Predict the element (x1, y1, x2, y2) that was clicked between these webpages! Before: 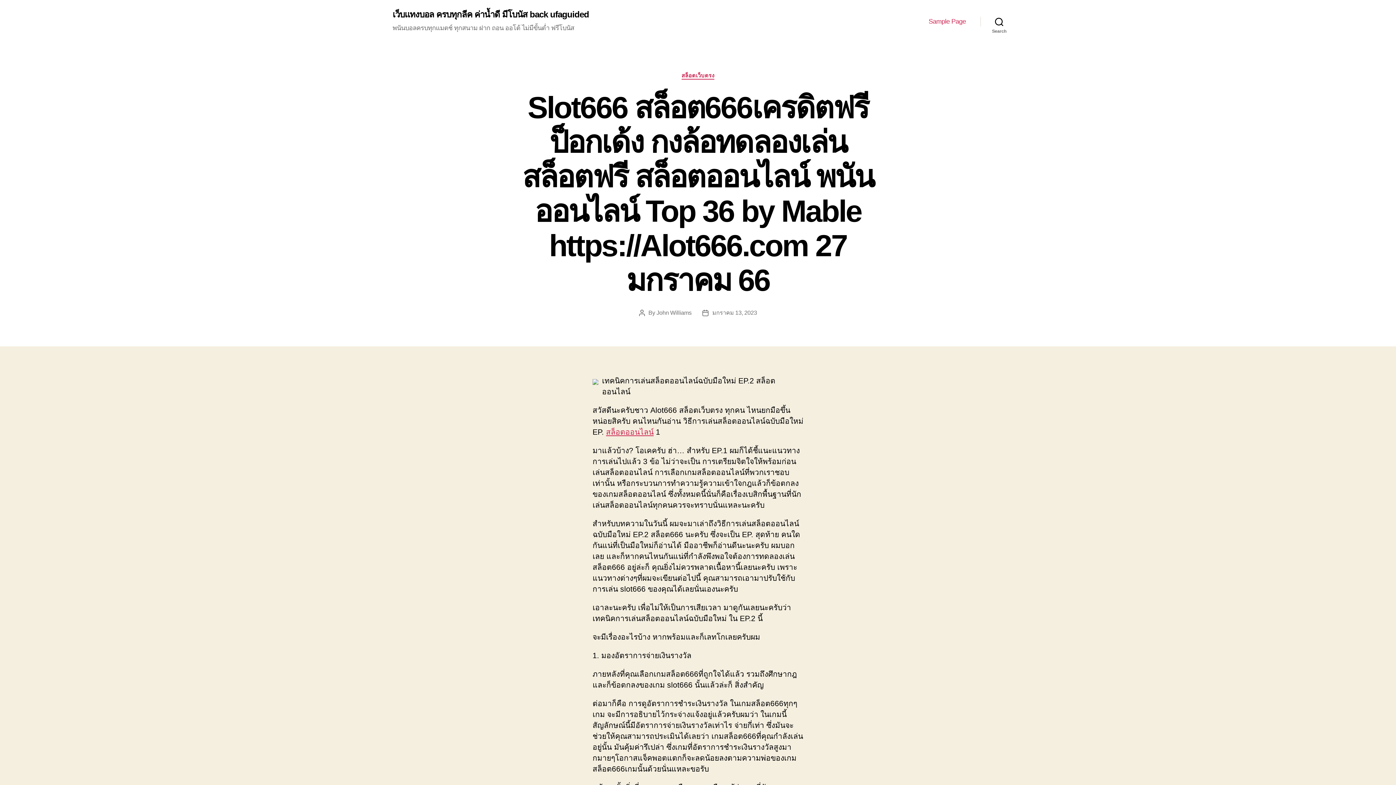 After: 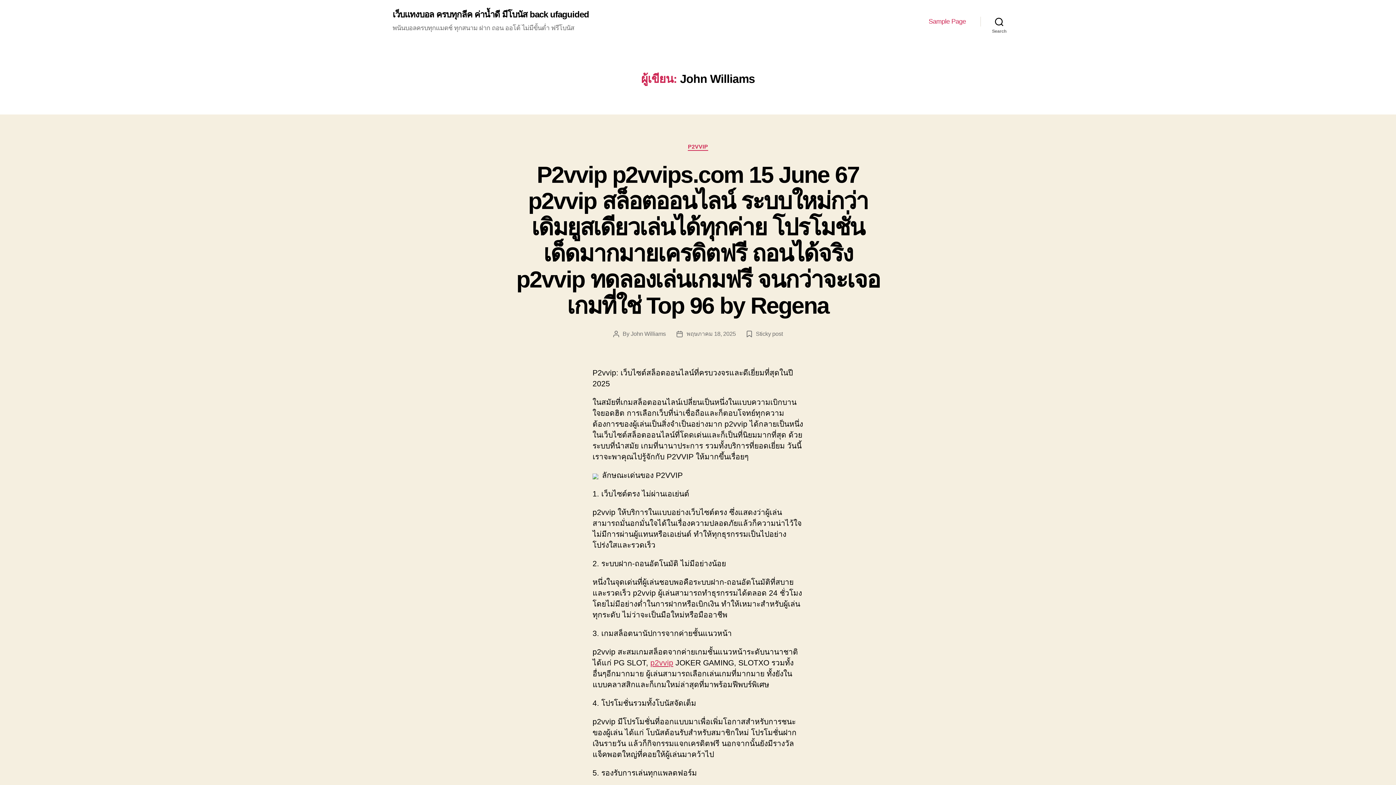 Action: label: John Williams bbox: (656, 309, 691, 315)